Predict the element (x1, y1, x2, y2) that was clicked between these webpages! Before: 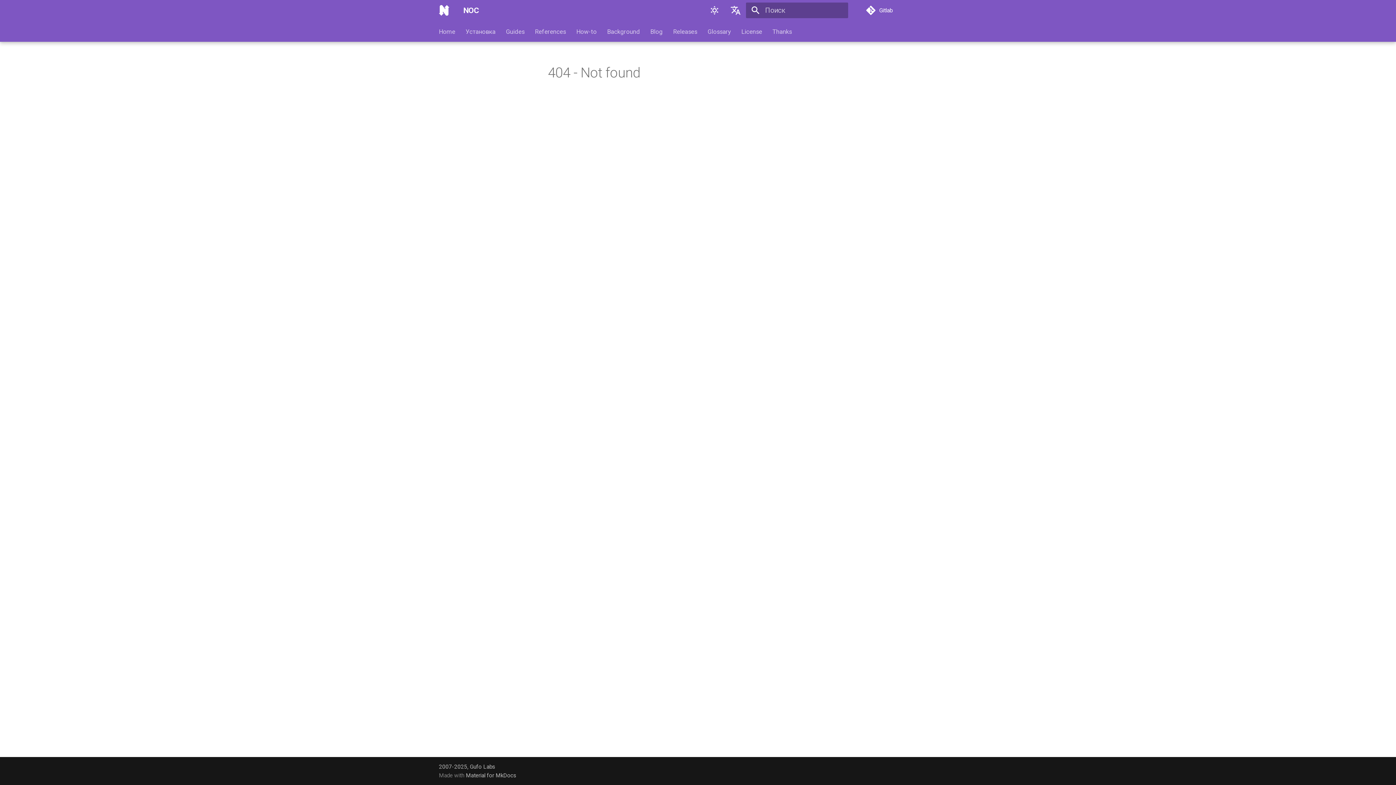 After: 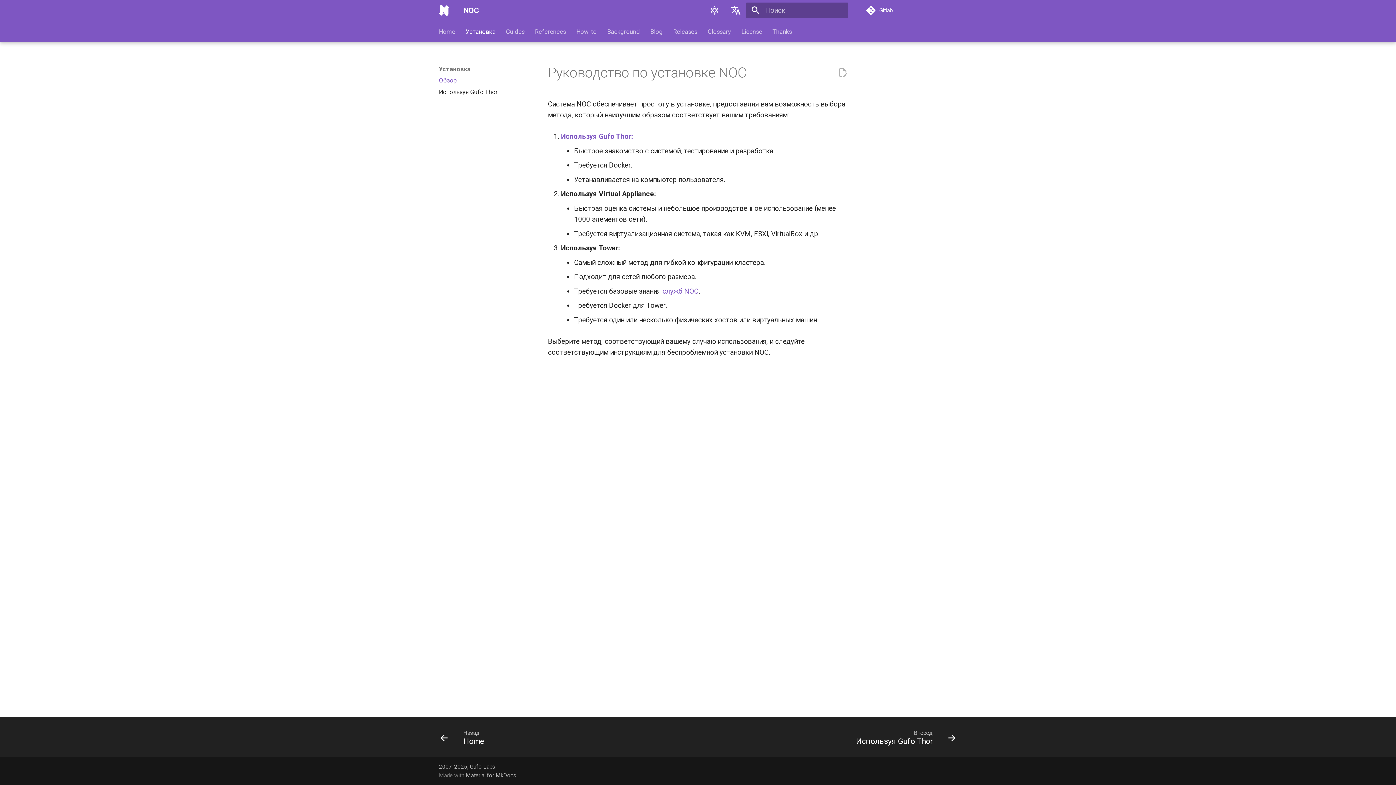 Action: label: Установка bbox: (465, 27, 495, 35)